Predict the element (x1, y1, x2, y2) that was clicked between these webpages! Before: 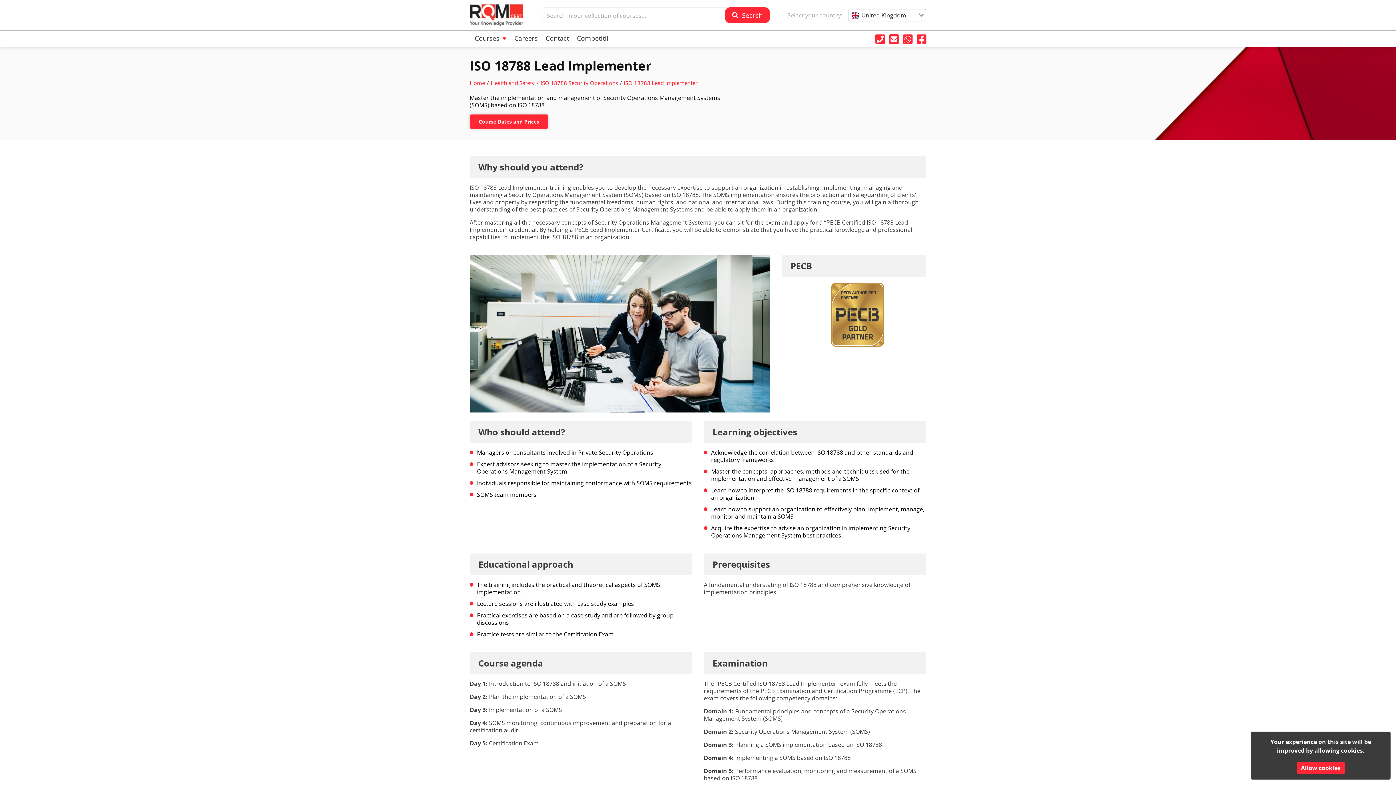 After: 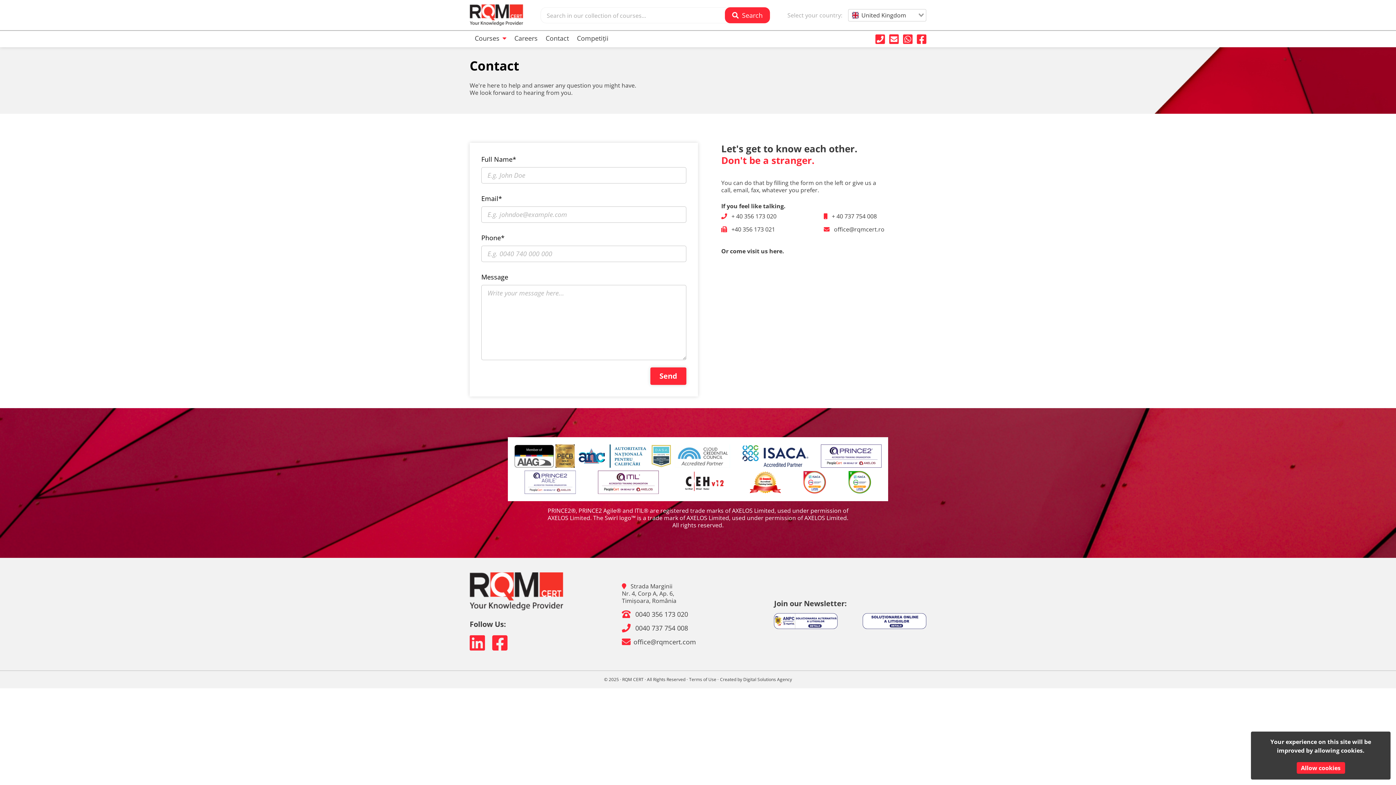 Action: bbox: (540, 31, 572, 47) label: Contact